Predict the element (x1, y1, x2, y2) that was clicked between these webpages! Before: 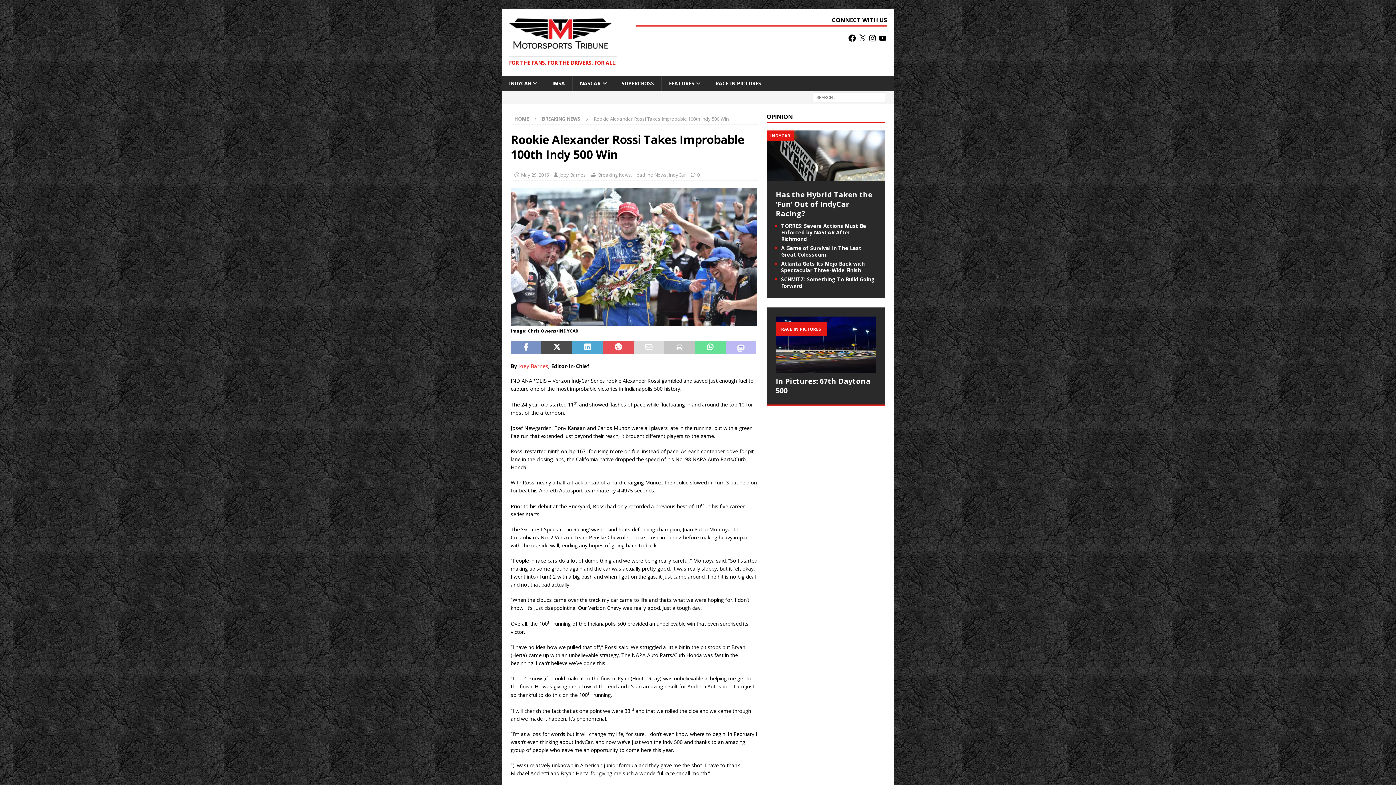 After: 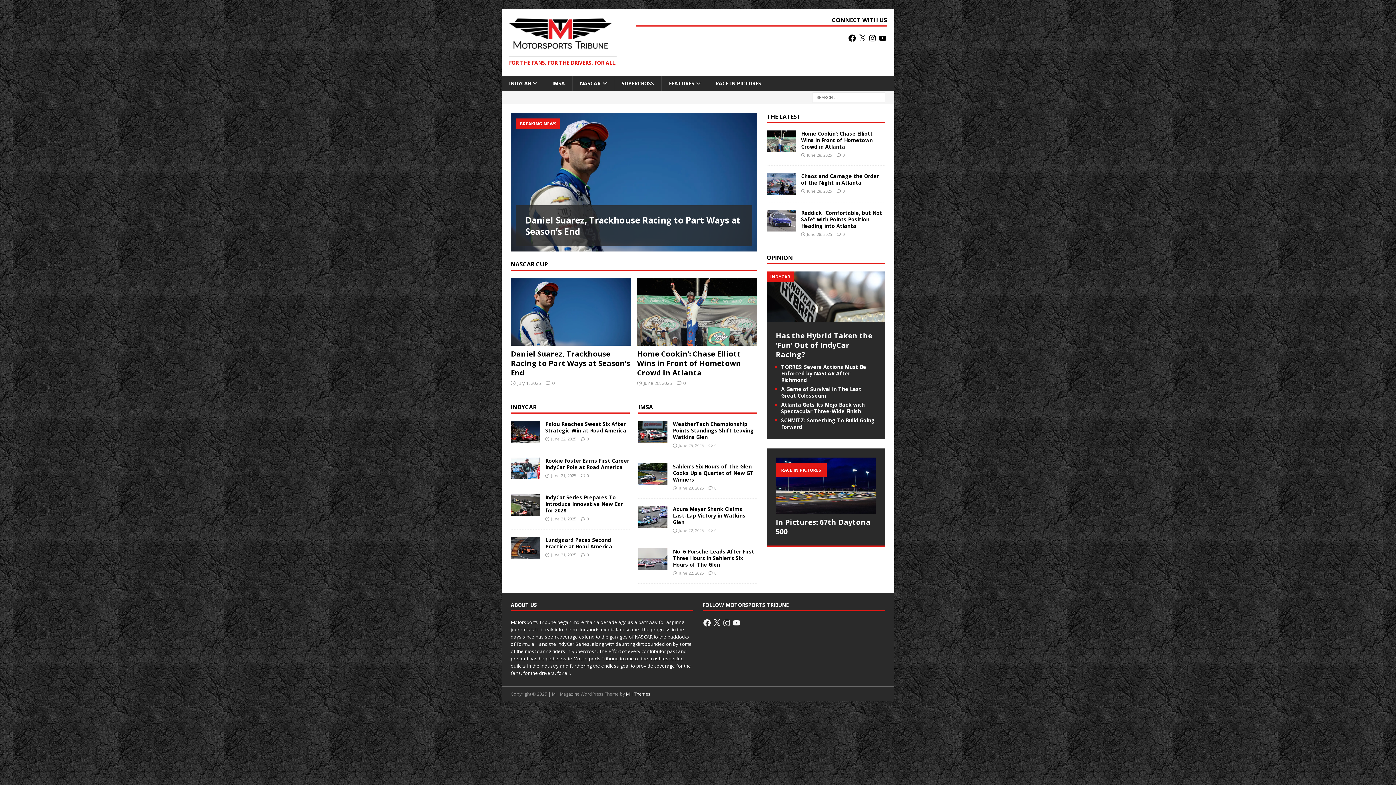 Action: bbox: (509, 43, 612, 50)